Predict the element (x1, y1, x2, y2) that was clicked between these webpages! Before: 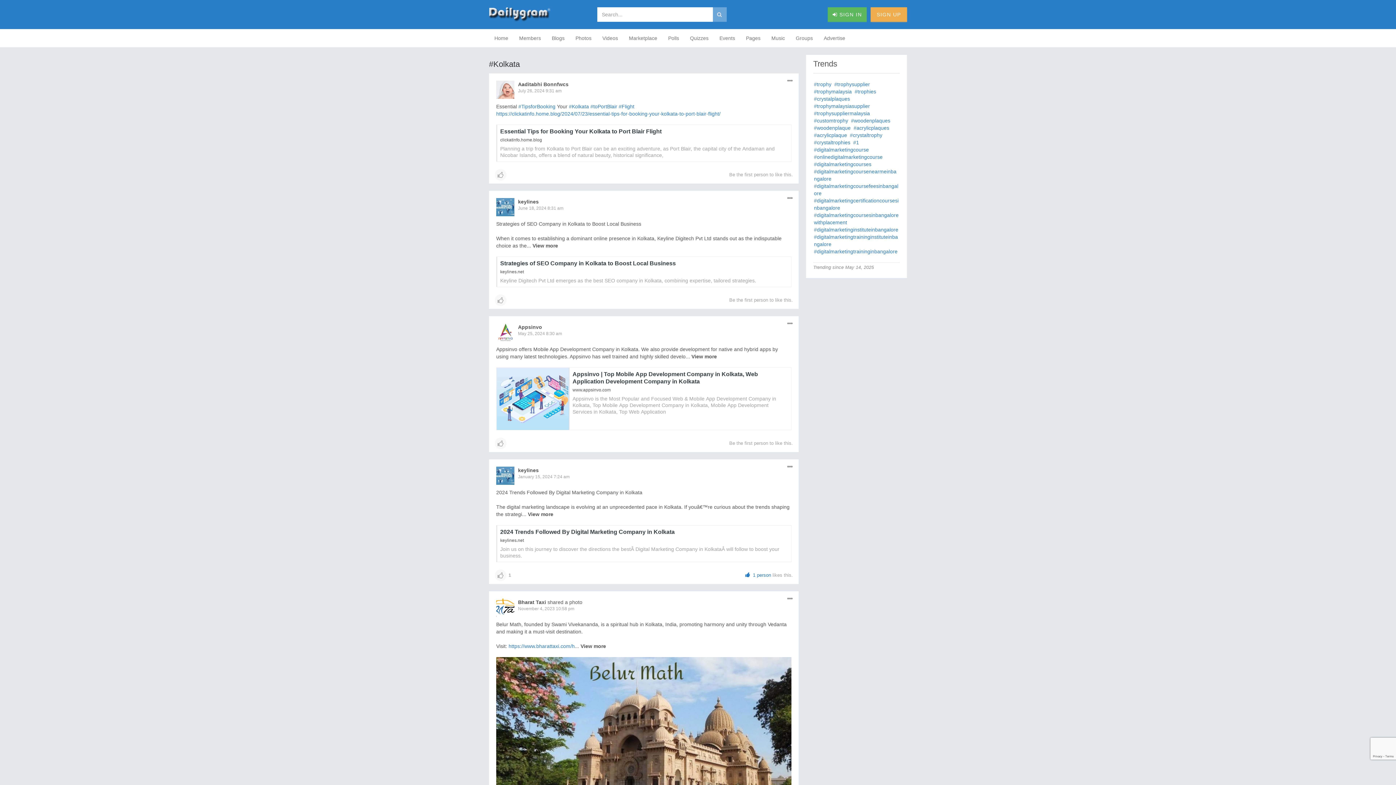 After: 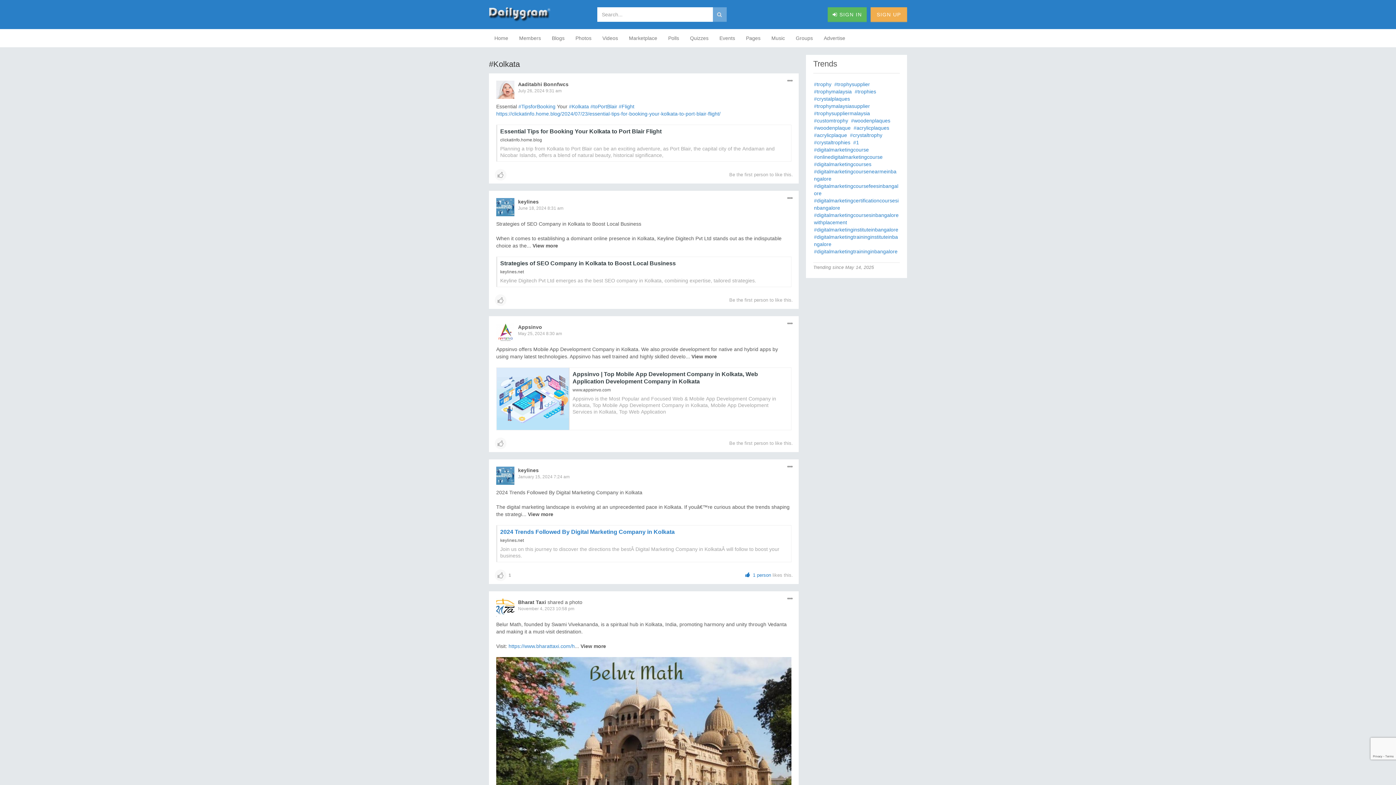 Action: bbox: (500, 528, 788, 535) label: 2024 Trends Followed By Digital Marketing Company in Kolkata